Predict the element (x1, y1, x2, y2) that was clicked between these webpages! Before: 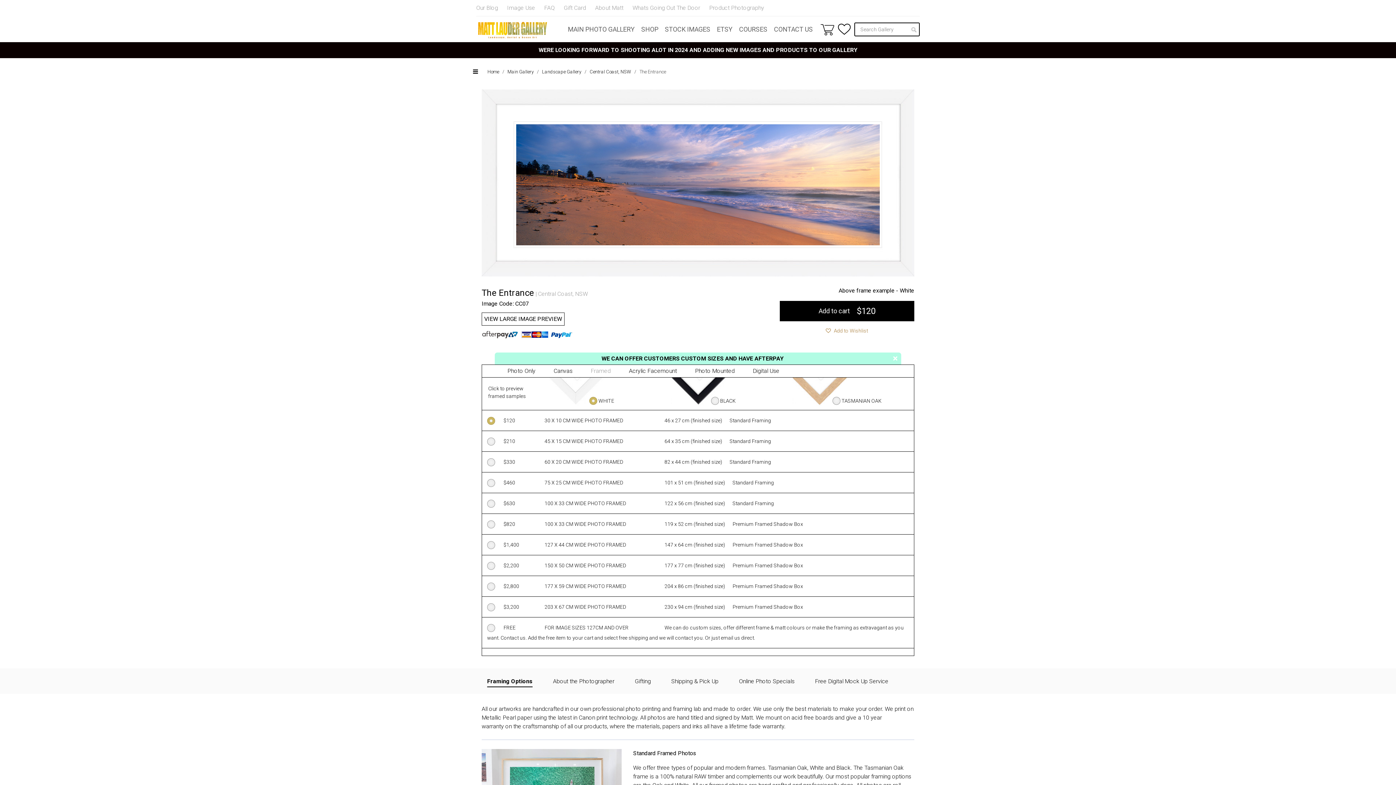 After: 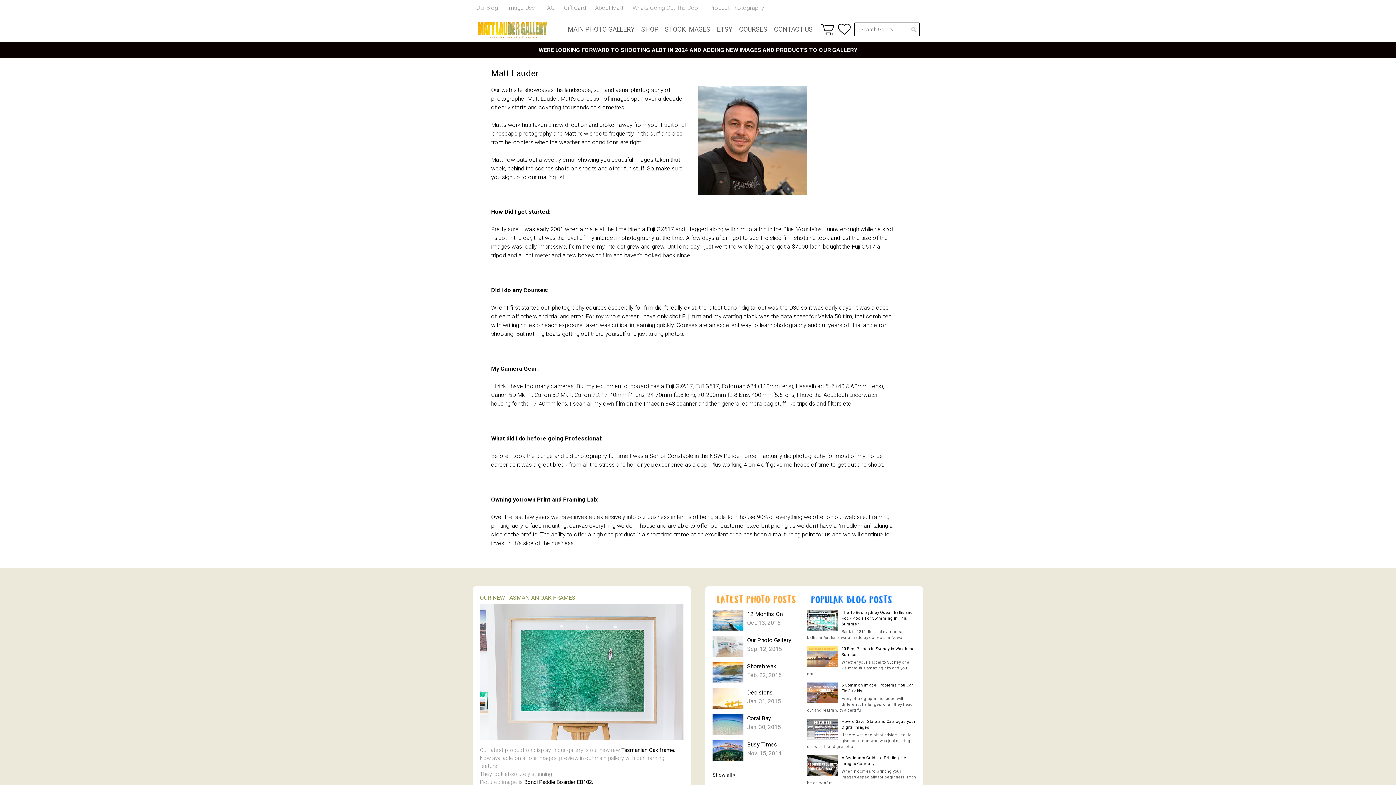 Action: bbox: (591, 1, 627, 14) label: About Matt